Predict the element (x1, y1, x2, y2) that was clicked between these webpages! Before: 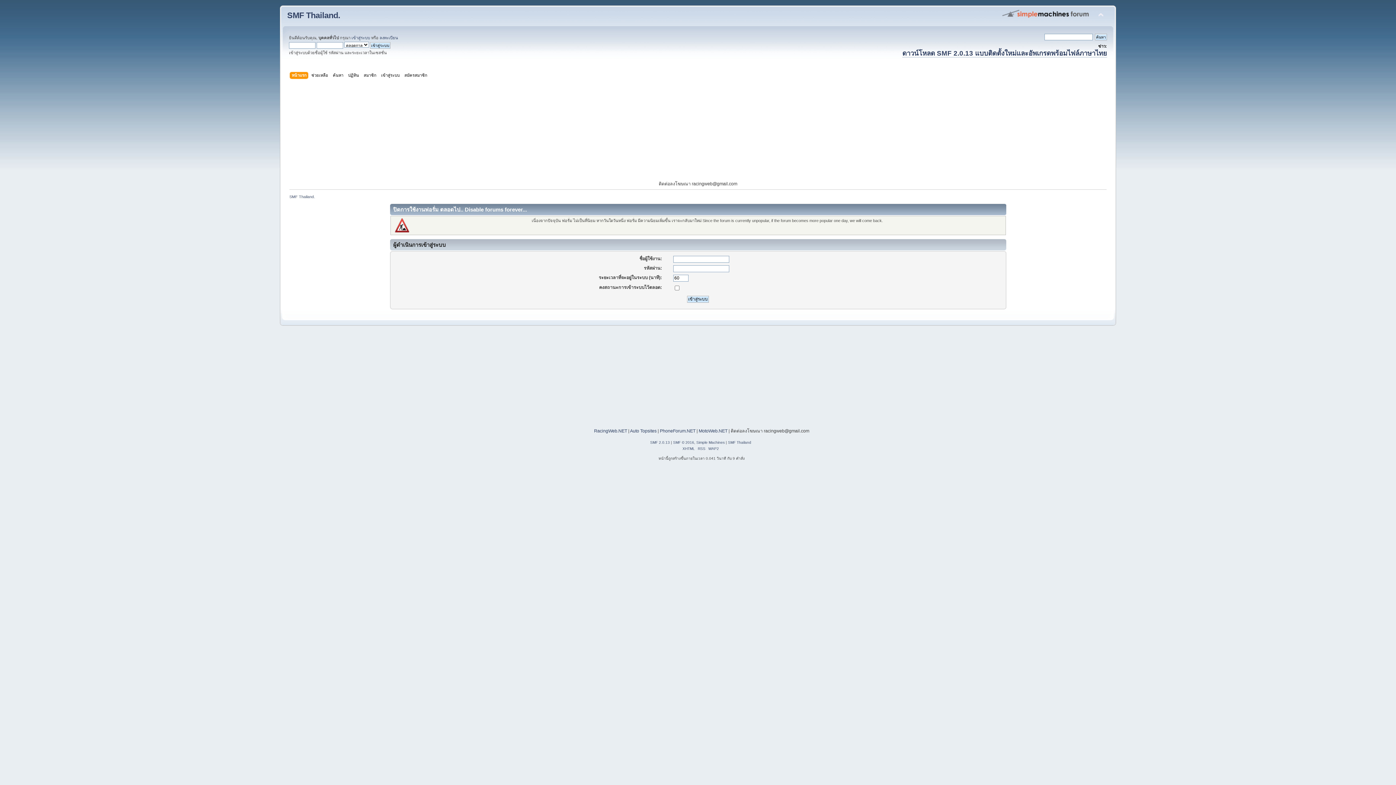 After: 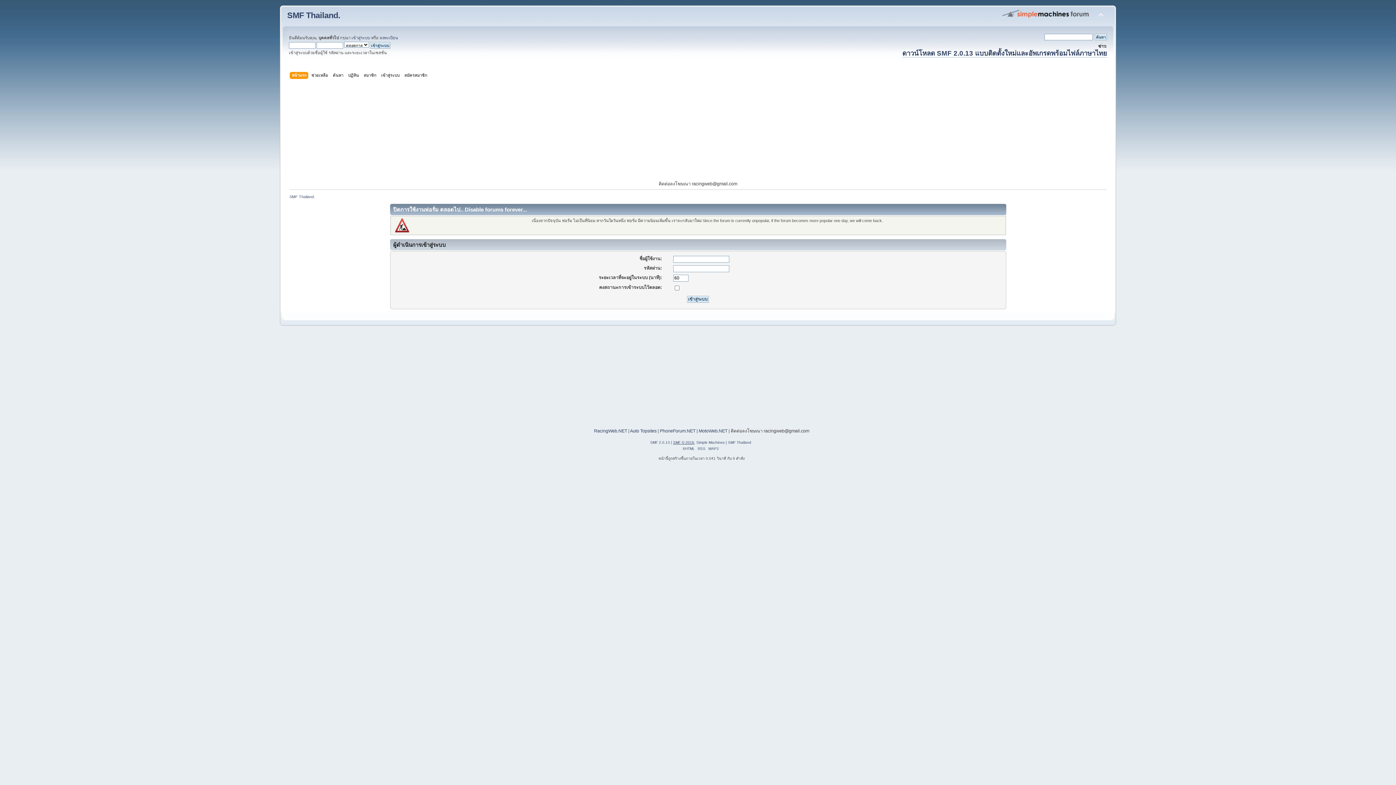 Action: label: SMF © 2016 bbox: (673, 440, 694, 444)